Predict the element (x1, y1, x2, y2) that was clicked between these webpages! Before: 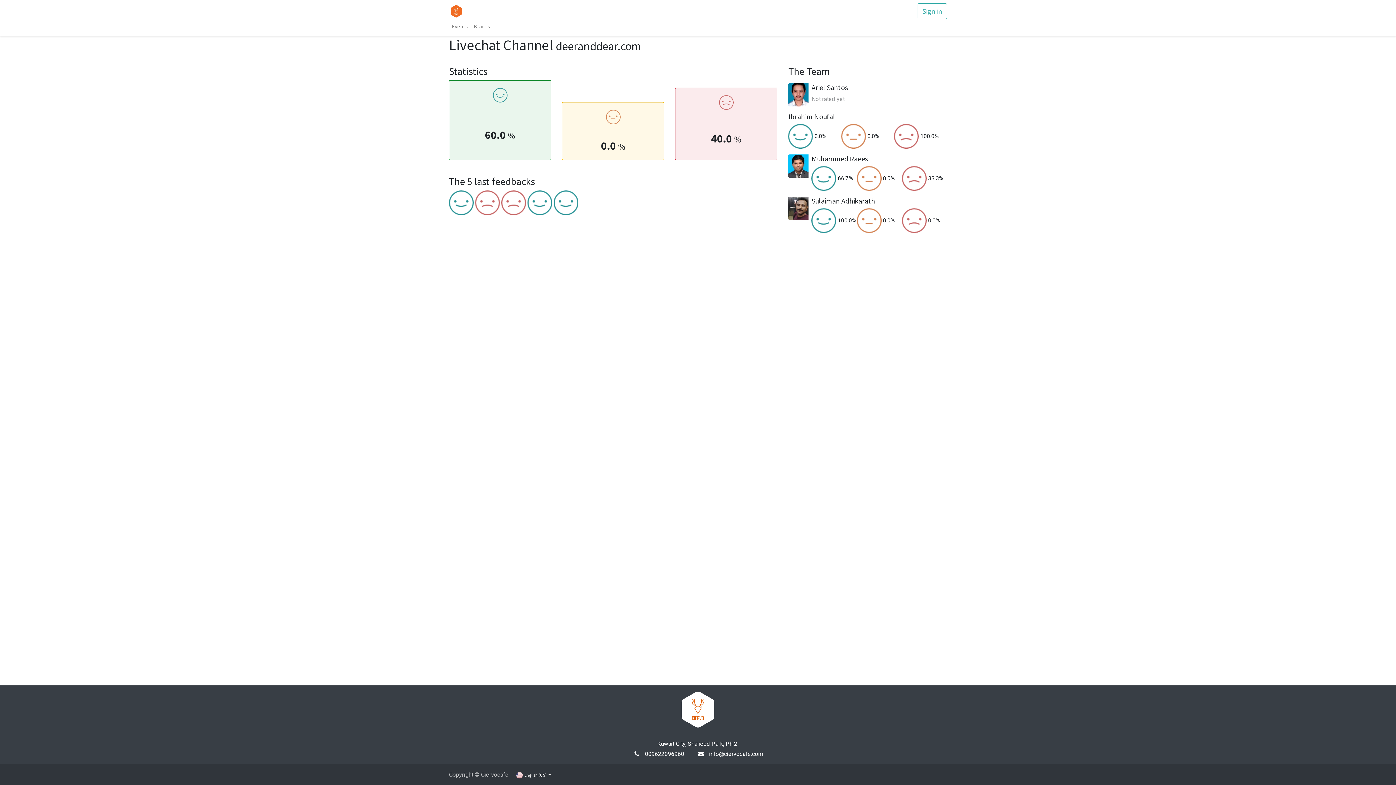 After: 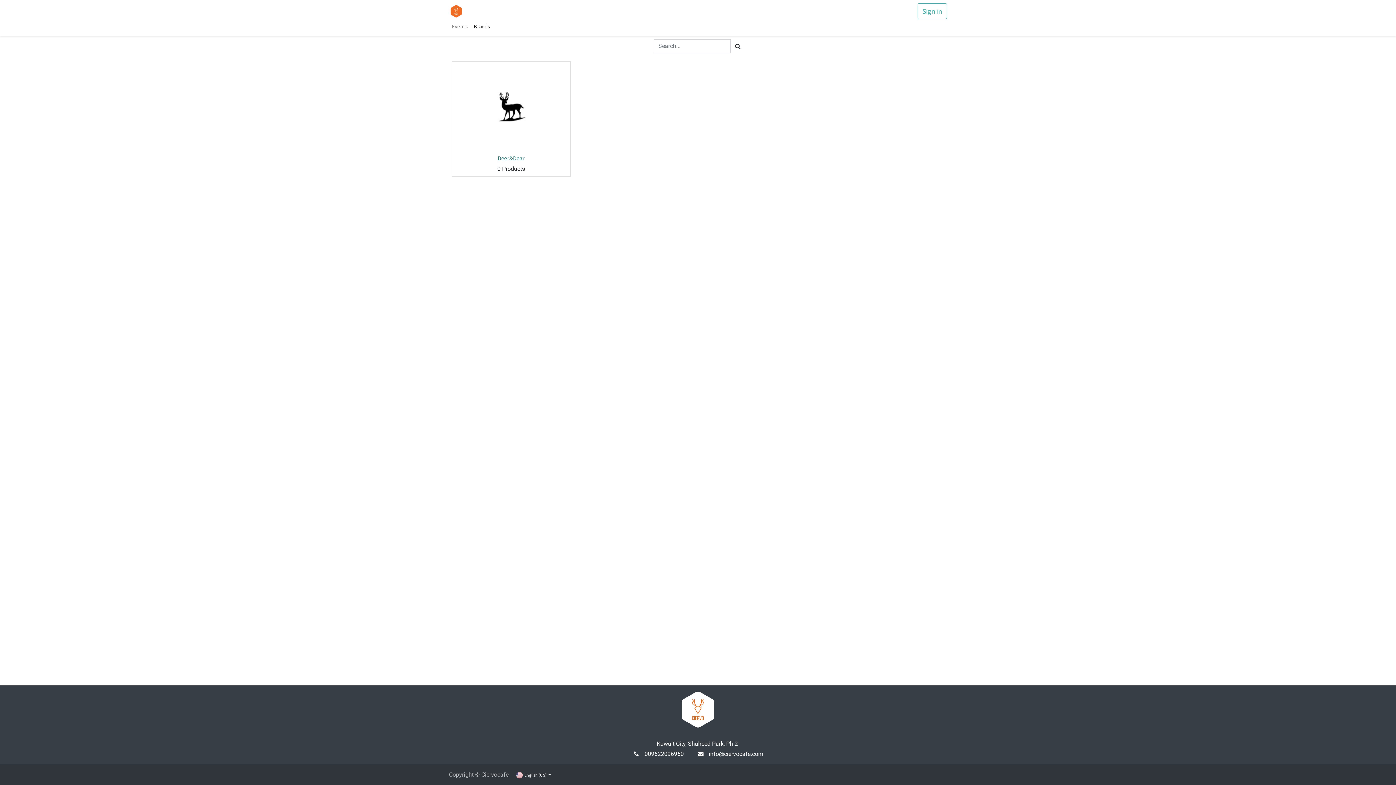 Action: bbox: (470, 19, 493, 33) label: Brands